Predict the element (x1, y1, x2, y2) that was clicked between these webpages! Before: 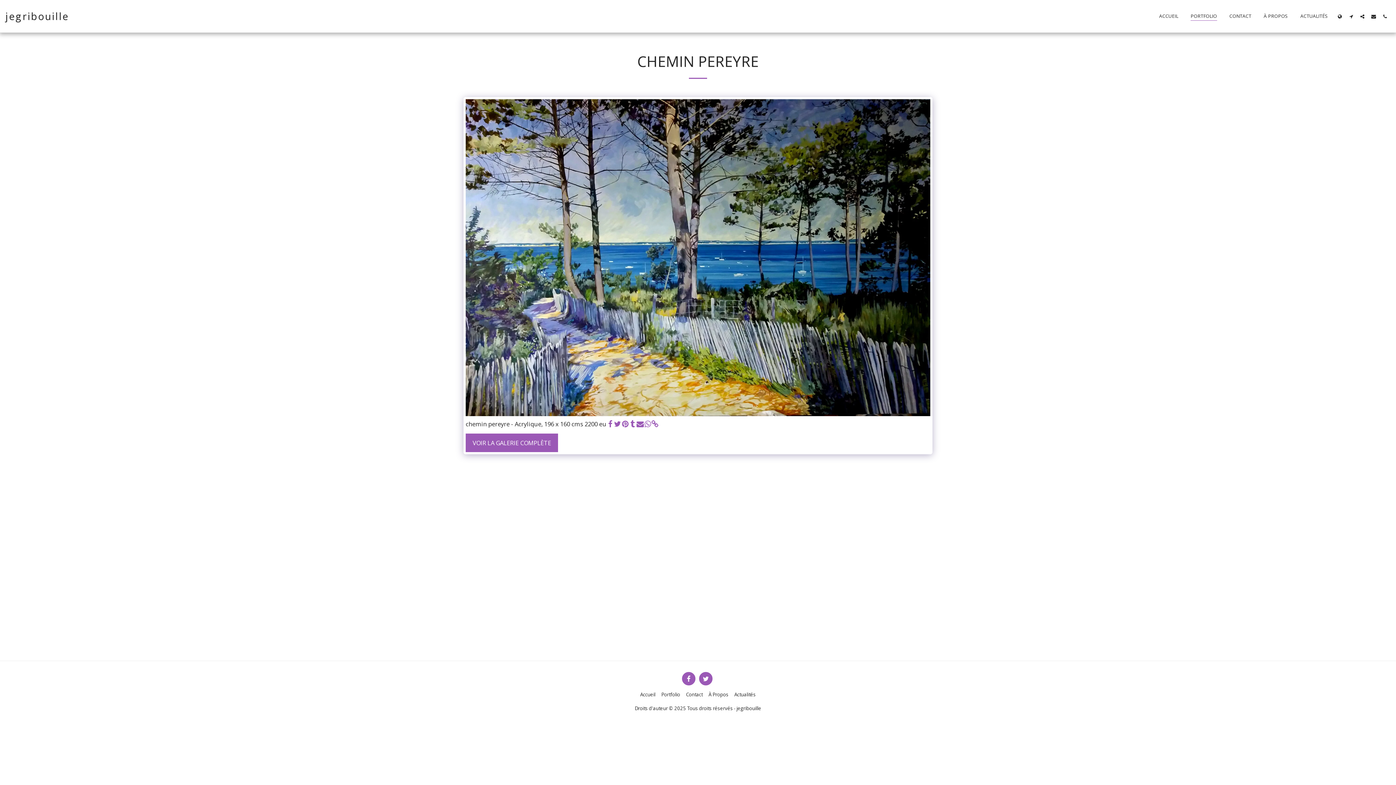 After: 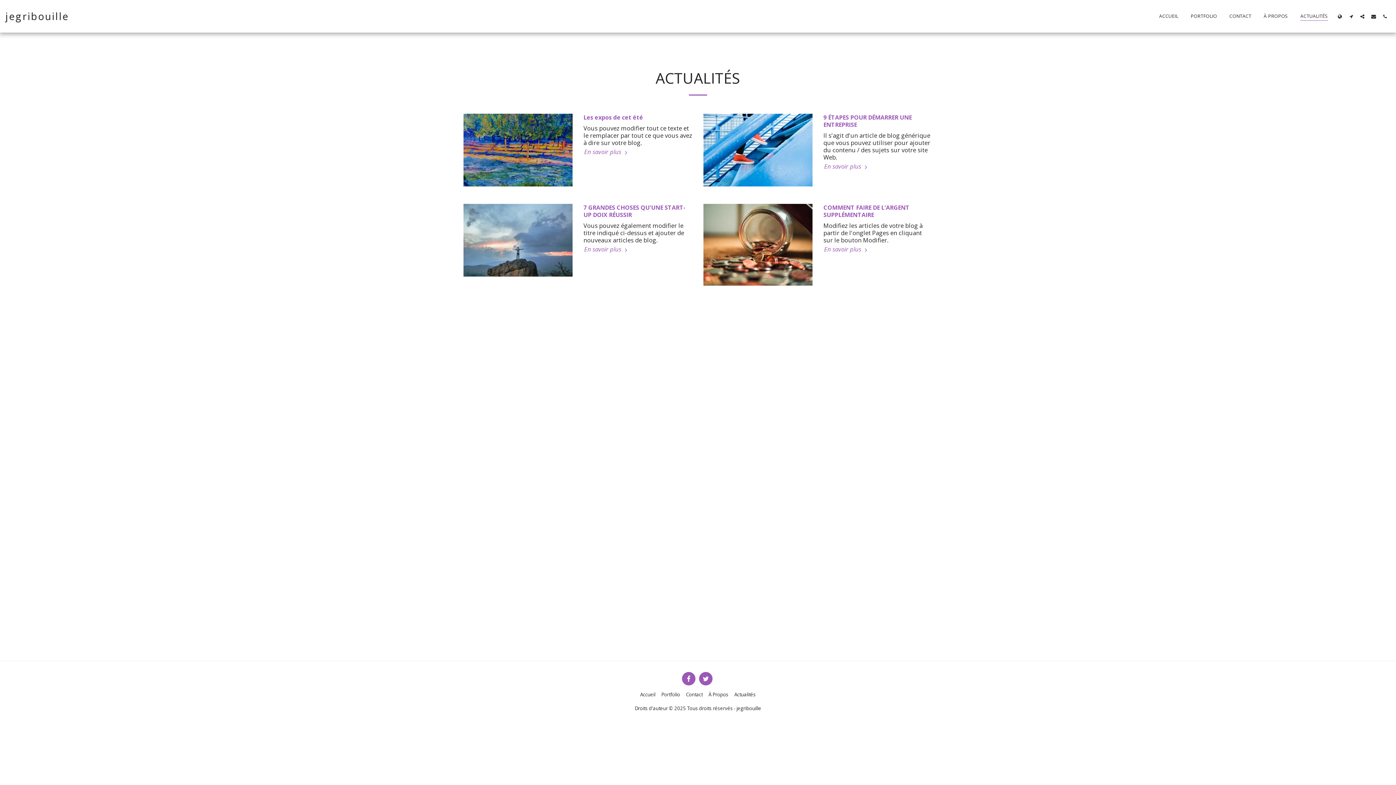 Action: label: Actualités bbox: (734, 691, 756, 698)